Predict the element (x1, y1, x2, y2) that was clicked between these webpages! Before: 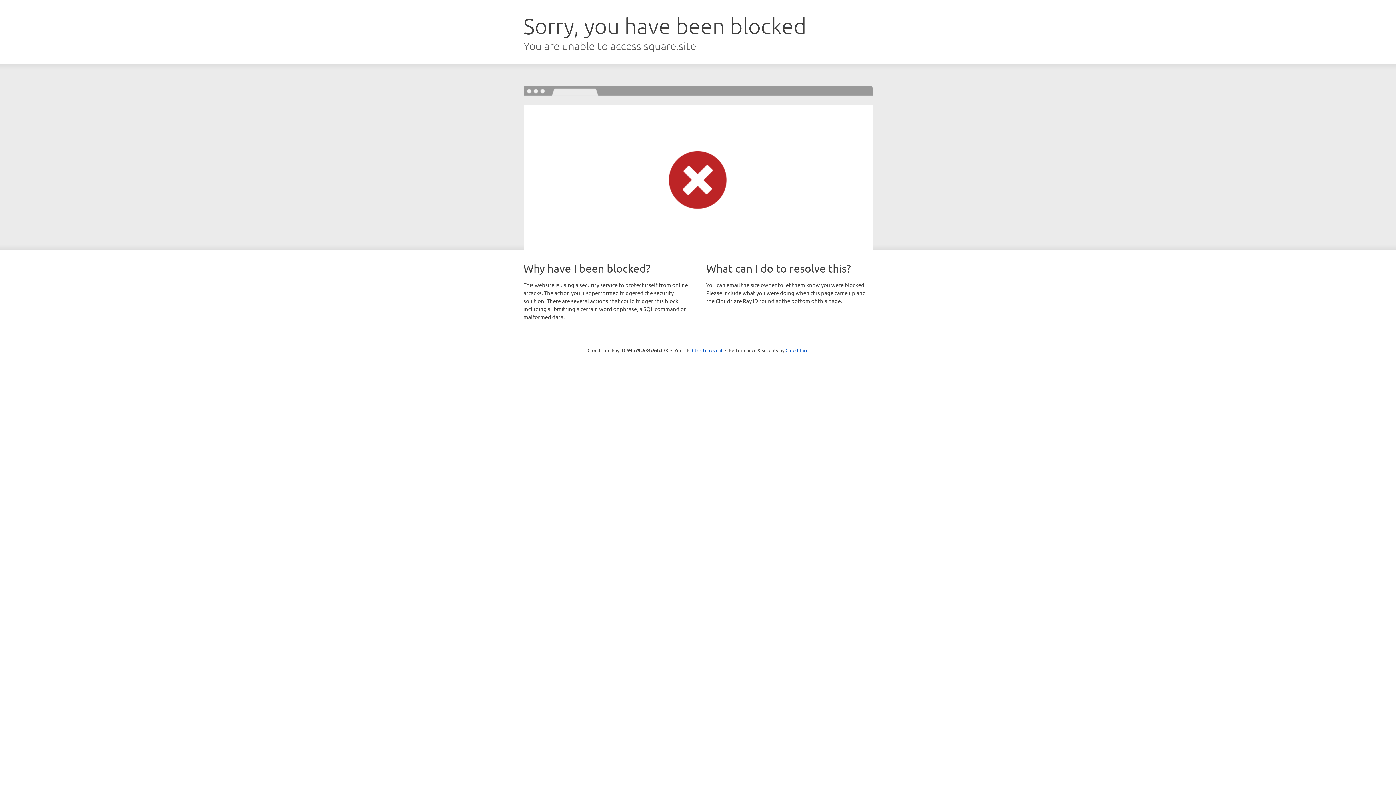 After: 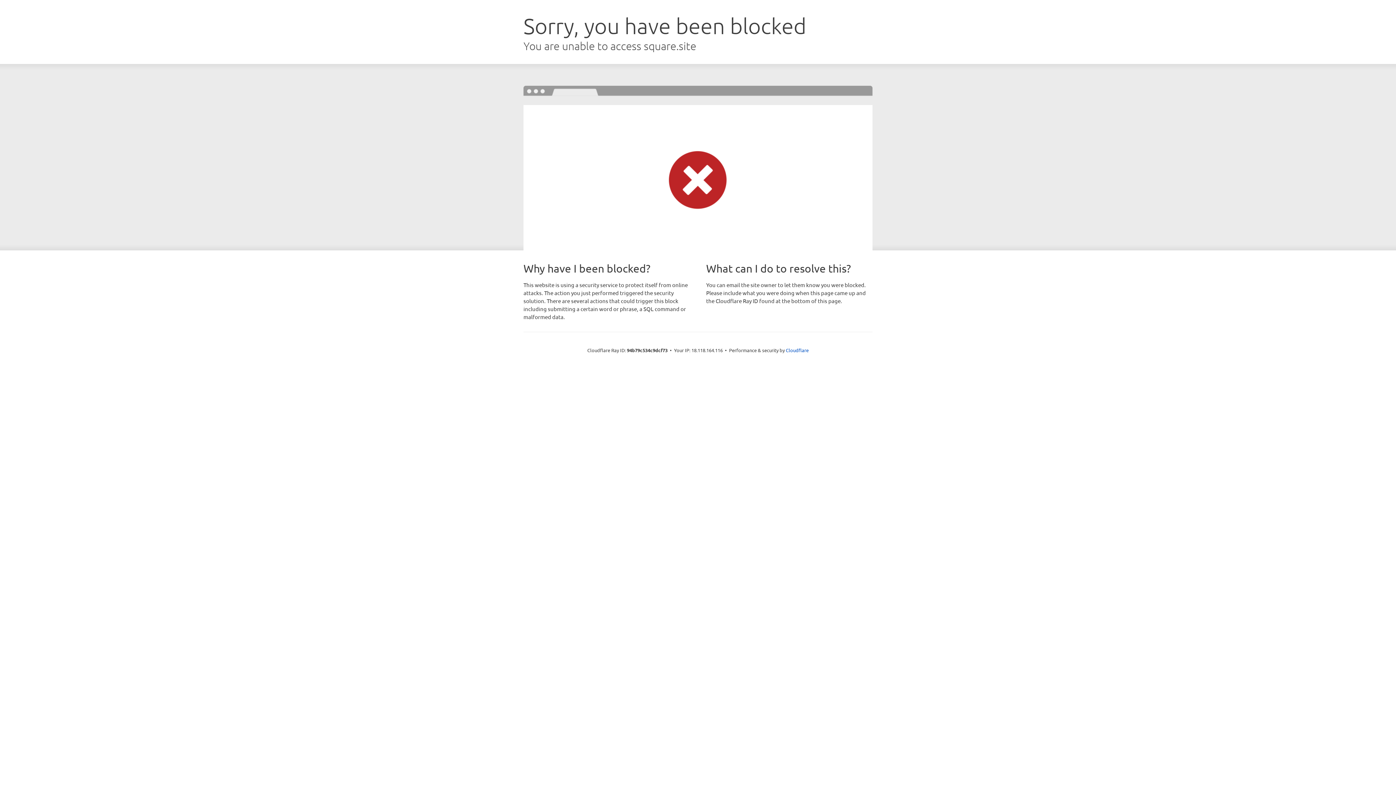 Action: label: Click to reveal bbox: (692, 346, 722, 353)